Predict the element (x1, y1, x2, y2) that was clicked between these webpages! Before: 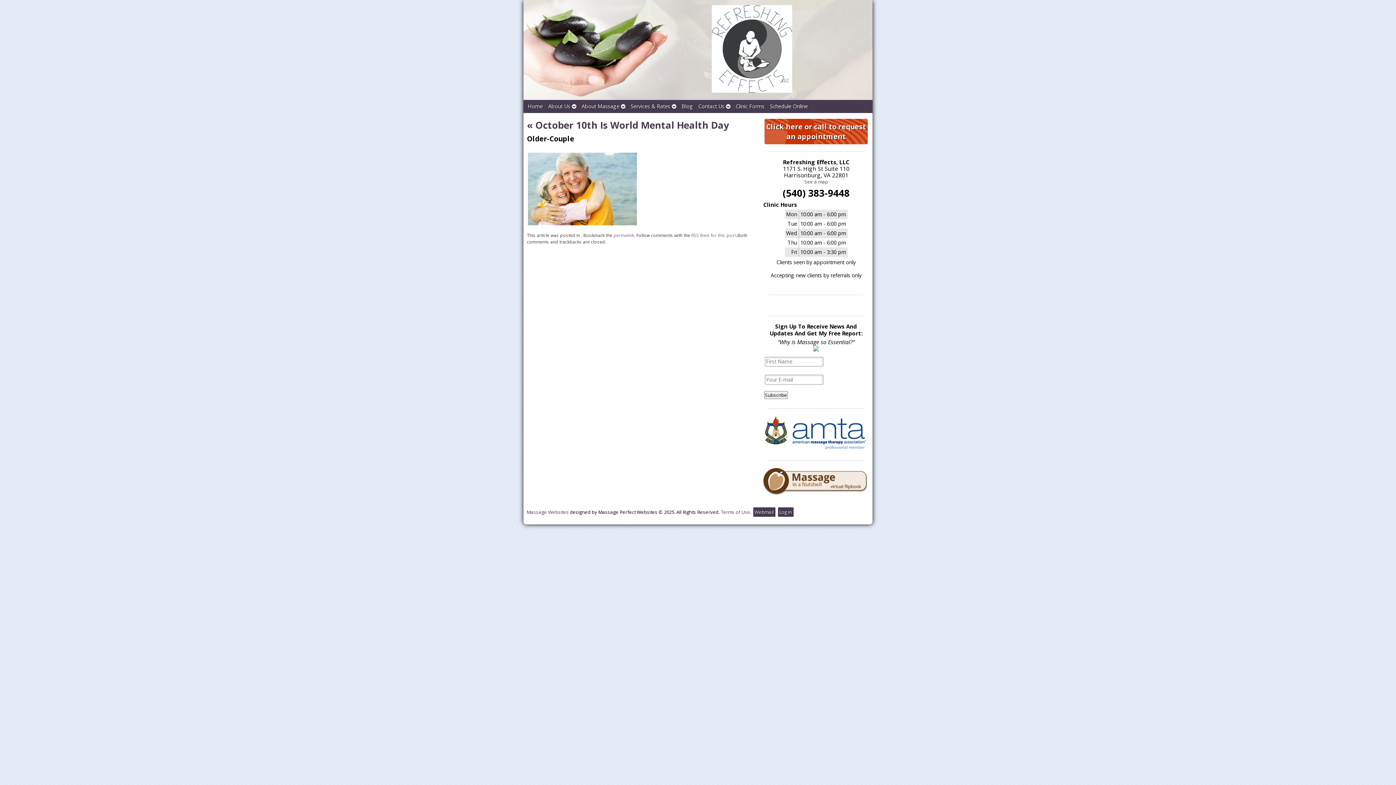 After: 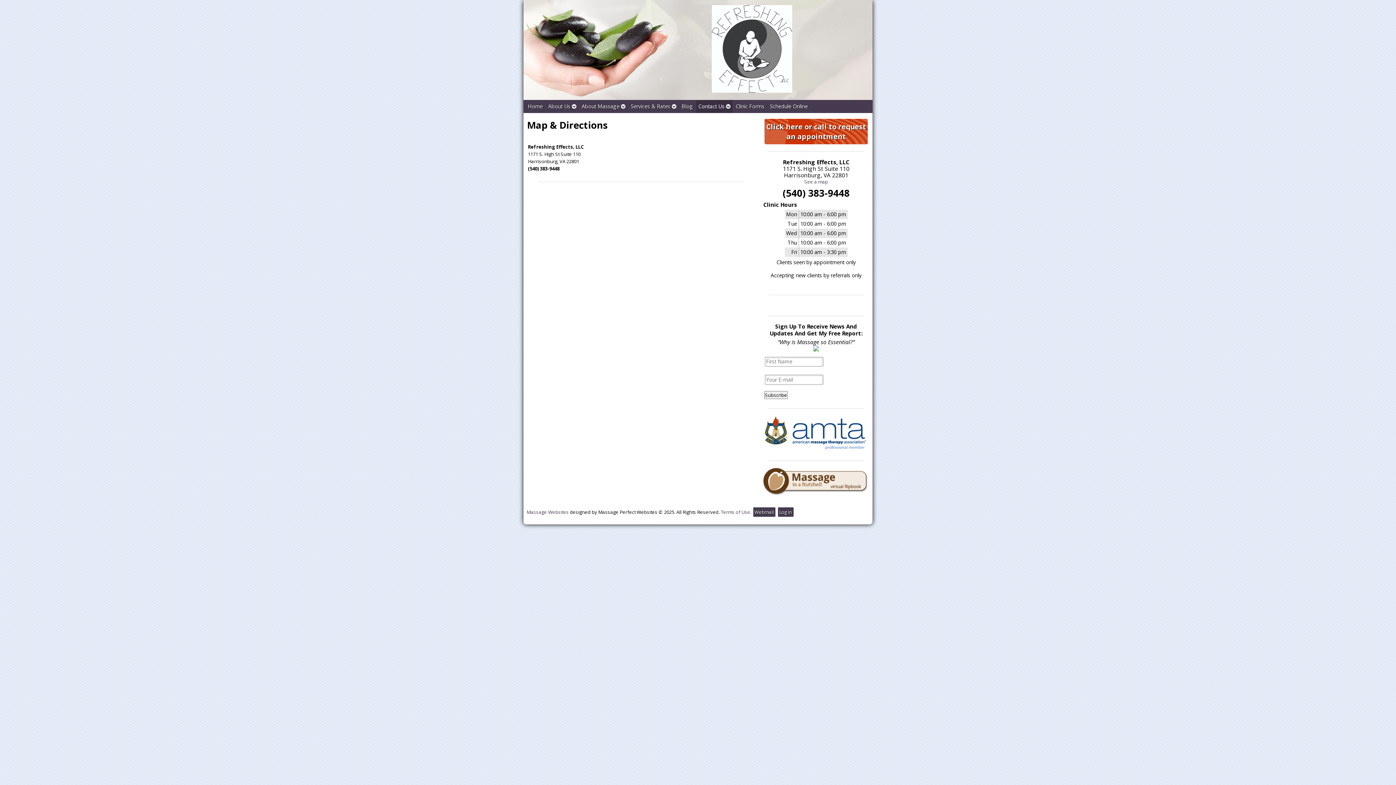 Action: bbox: (804, 178, 828, 184) label: See a map